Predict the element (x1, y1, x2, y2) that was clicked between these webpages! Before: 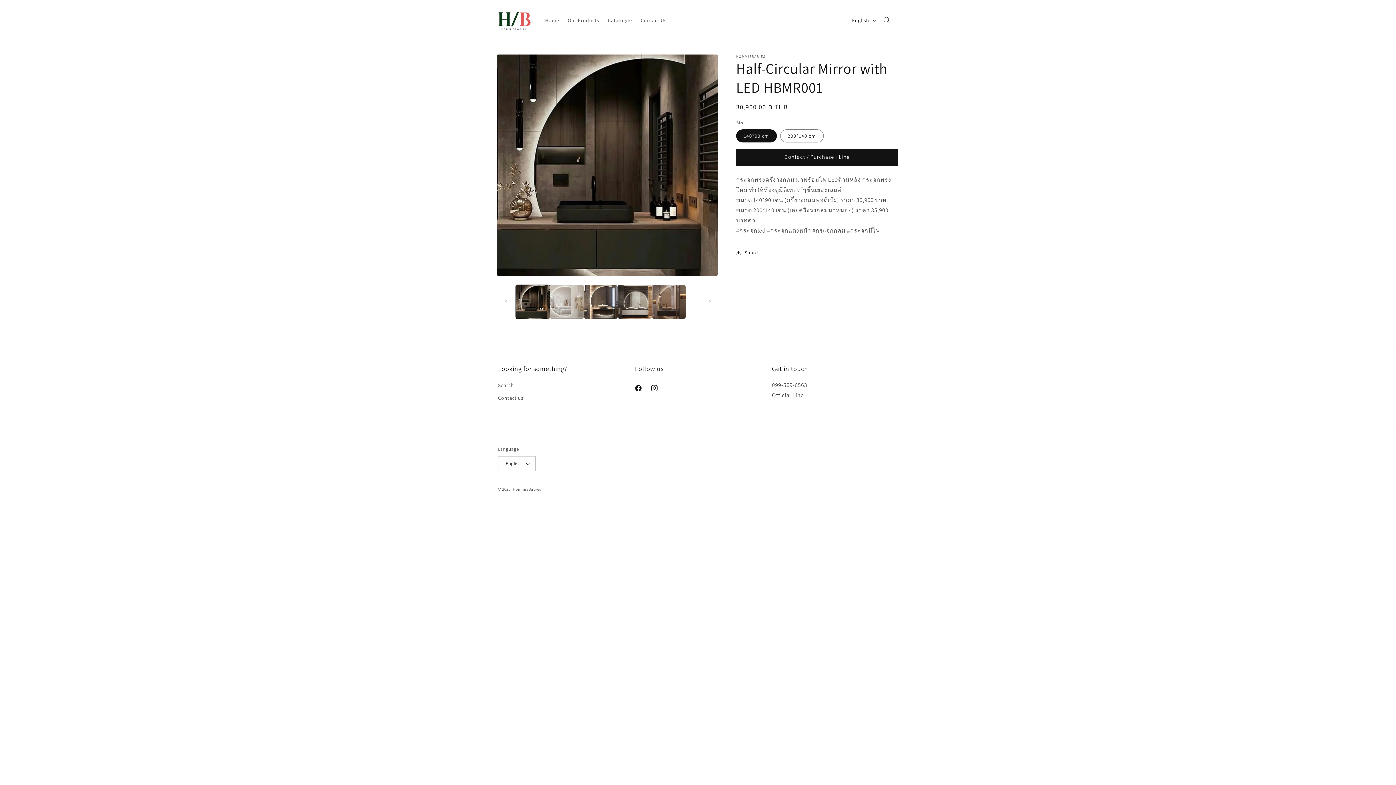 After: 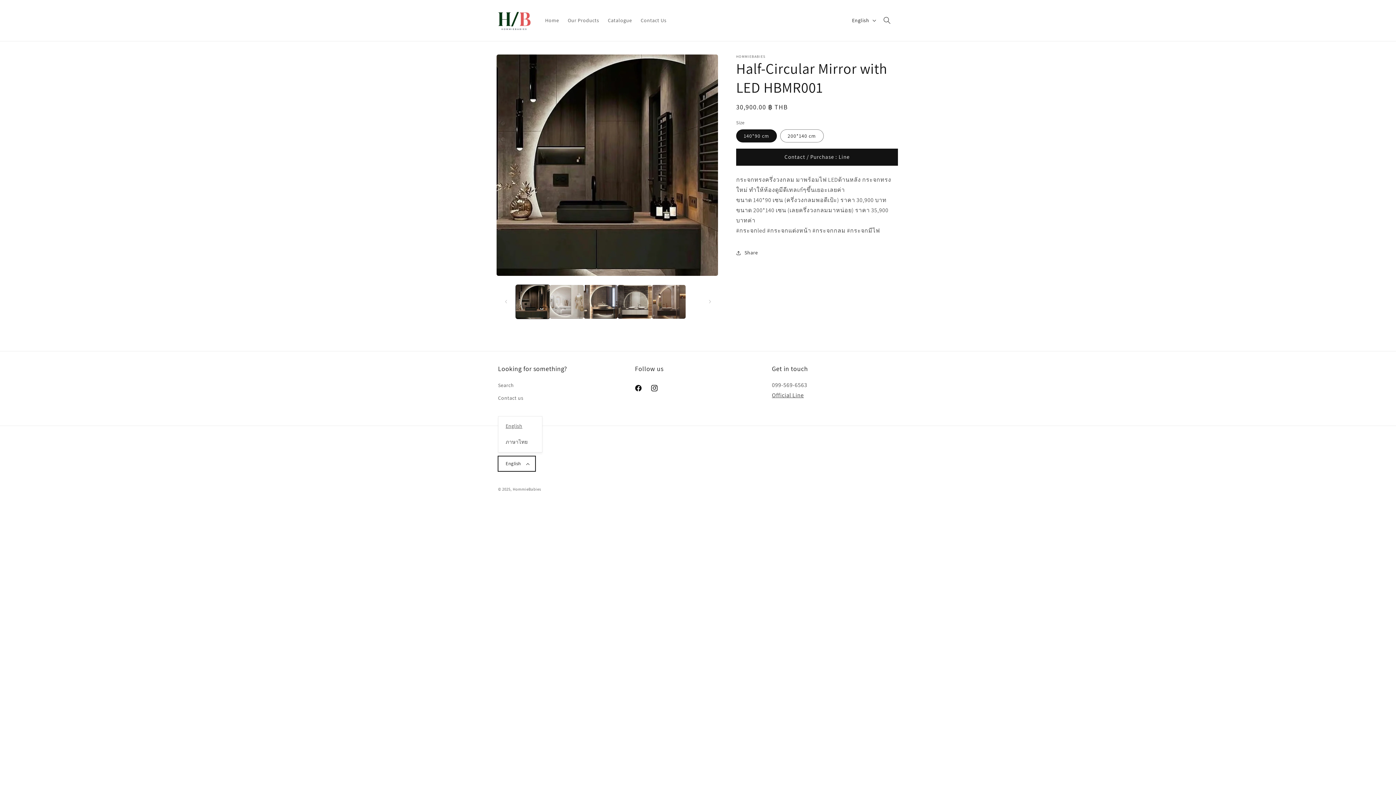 Action: bbox: (498, 456, 535, 471) label: English